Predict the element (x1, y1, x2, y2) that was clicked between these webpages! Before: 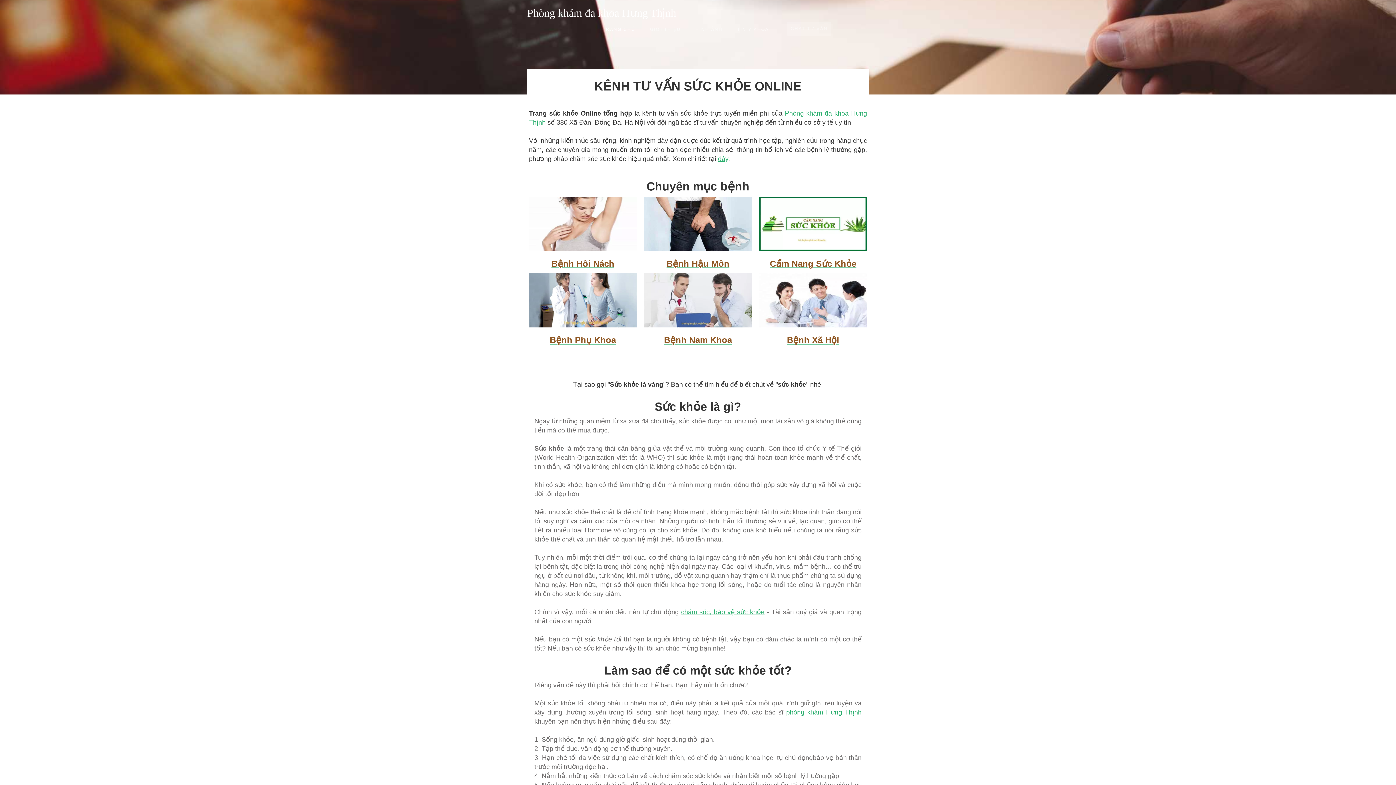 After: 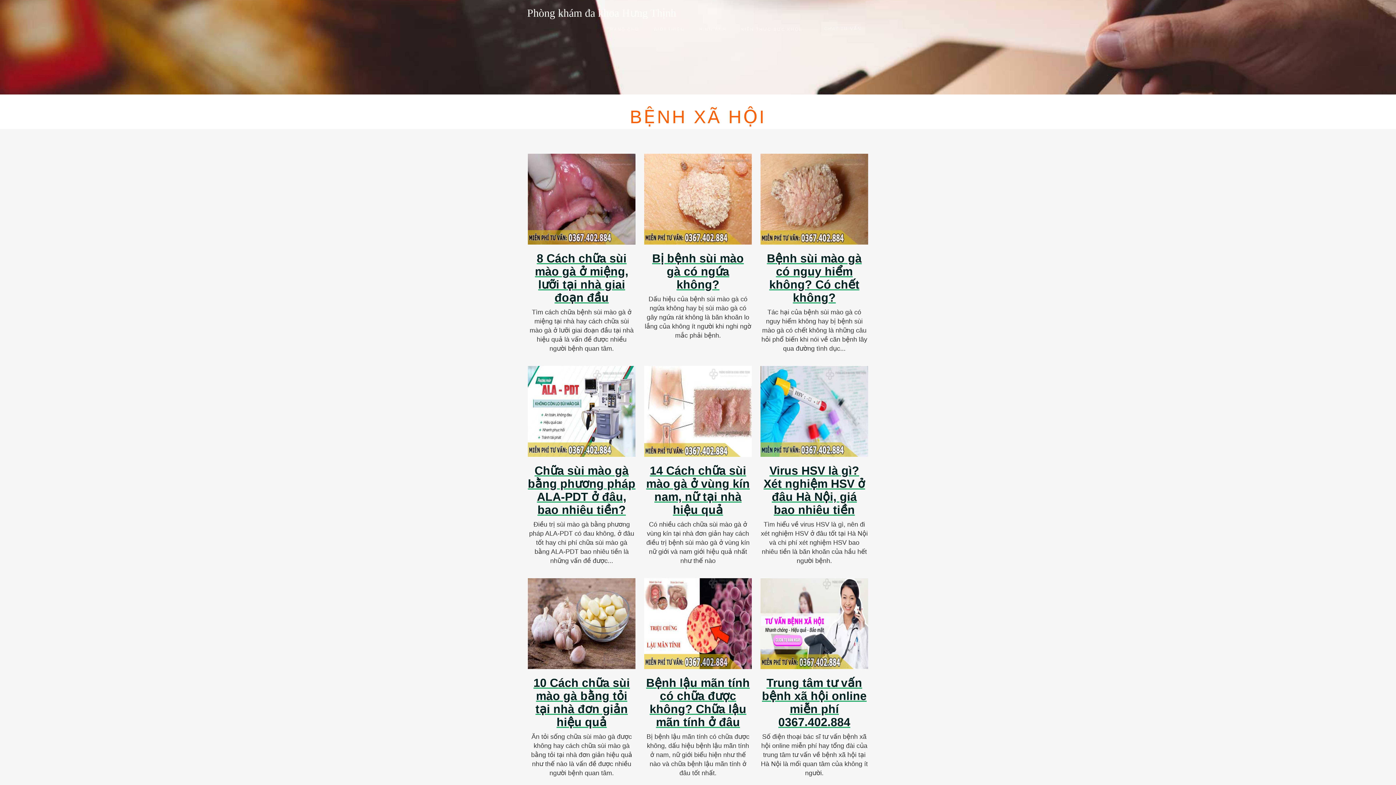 Action: label: Bệnh Xã Hội bbox: (787, 327, 839, 349)